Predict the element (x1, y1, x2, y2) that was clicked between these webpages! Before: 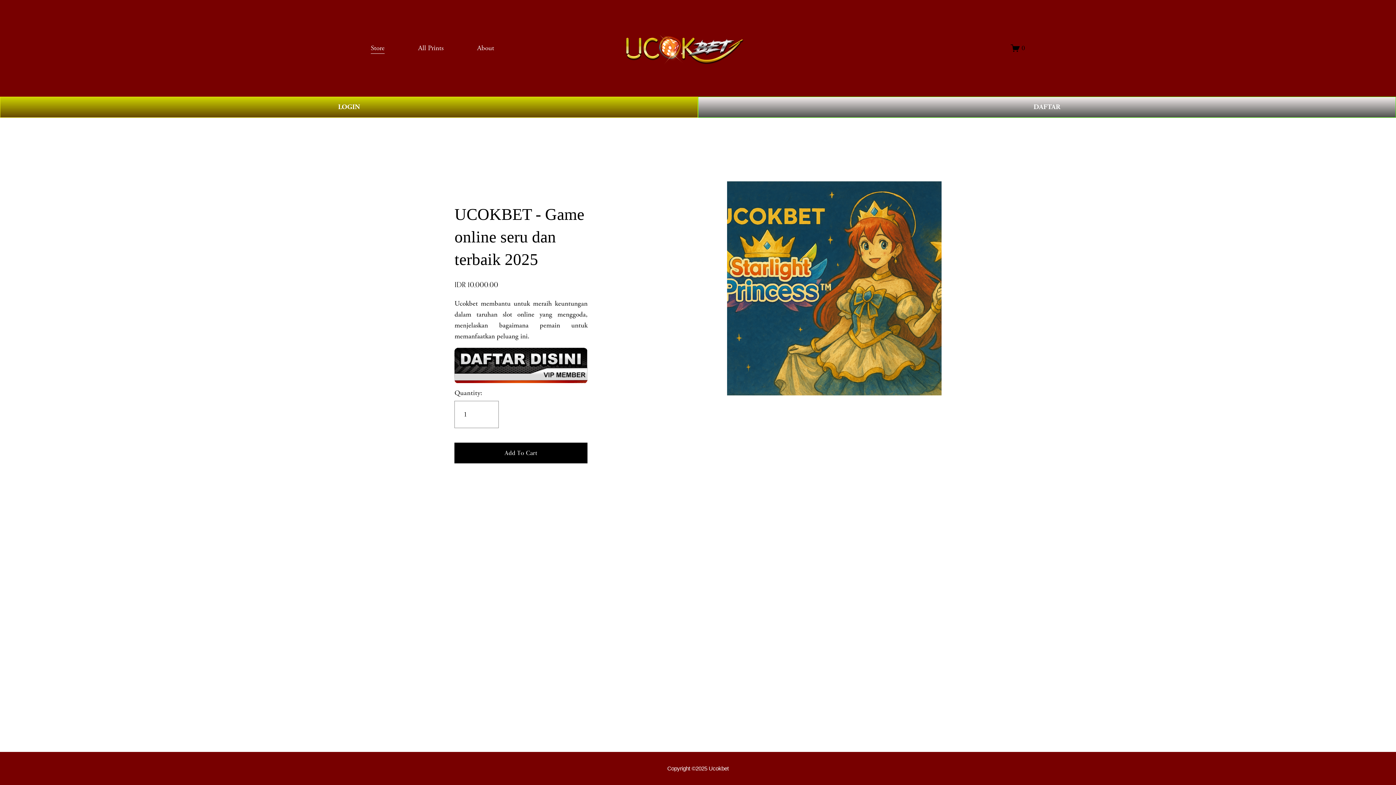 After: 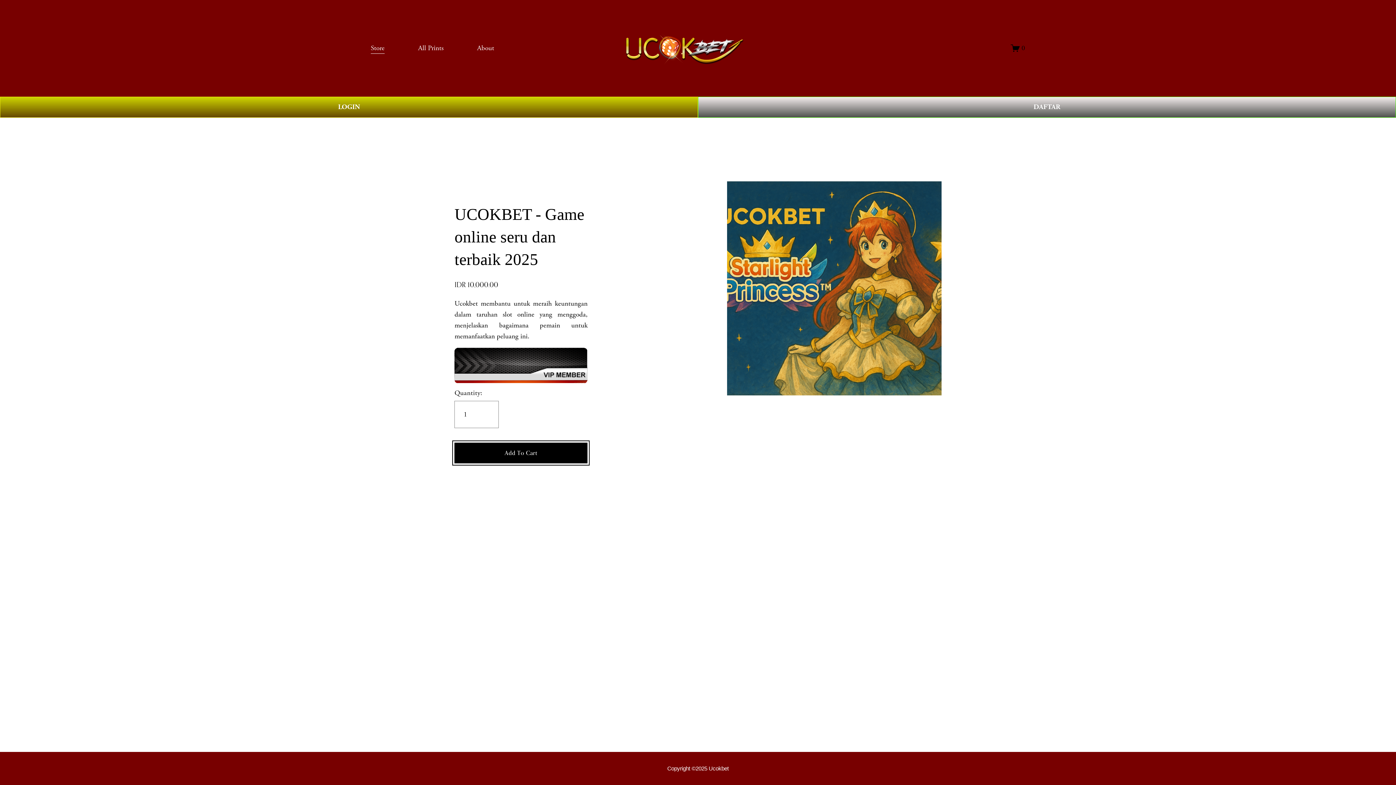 Action: bbox: (454, 448, 587, 457) label: Add To Cart